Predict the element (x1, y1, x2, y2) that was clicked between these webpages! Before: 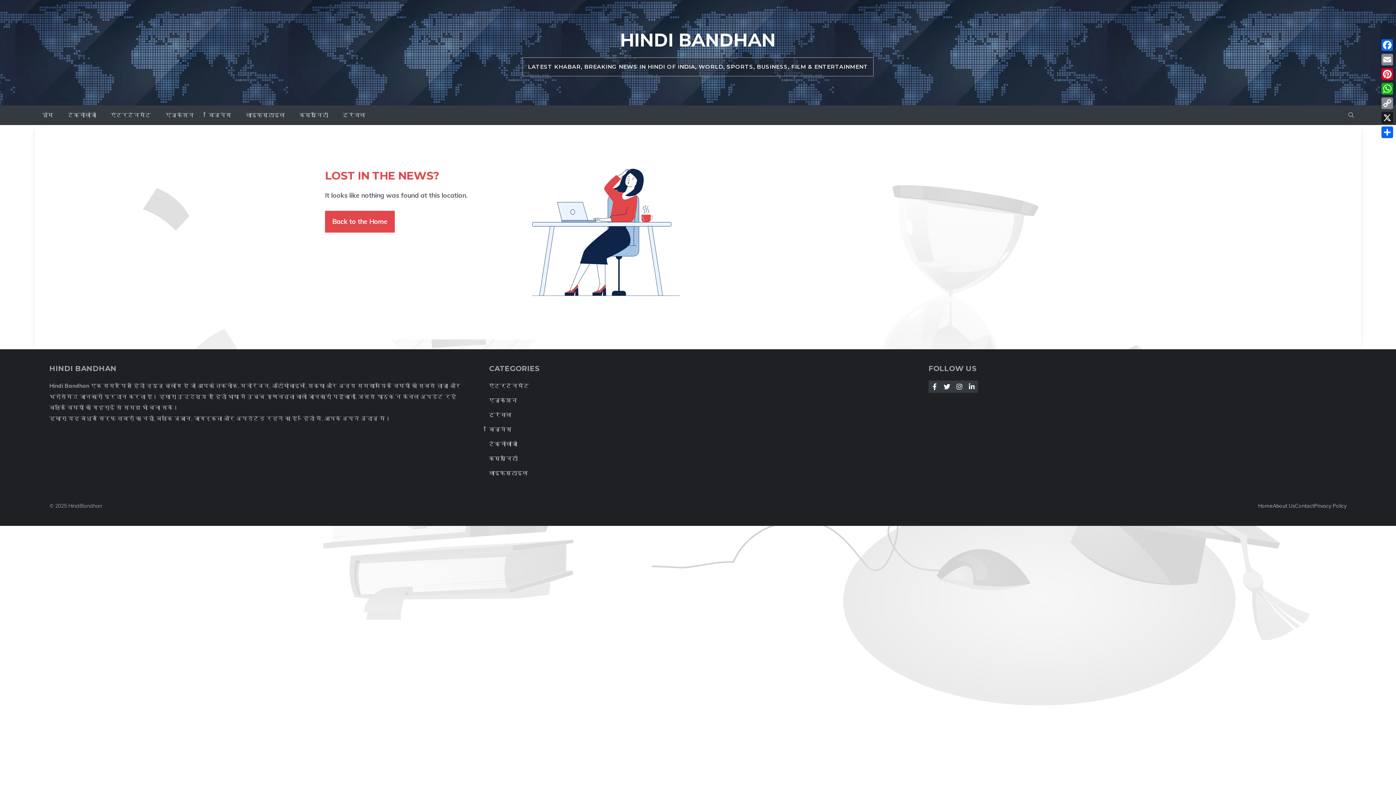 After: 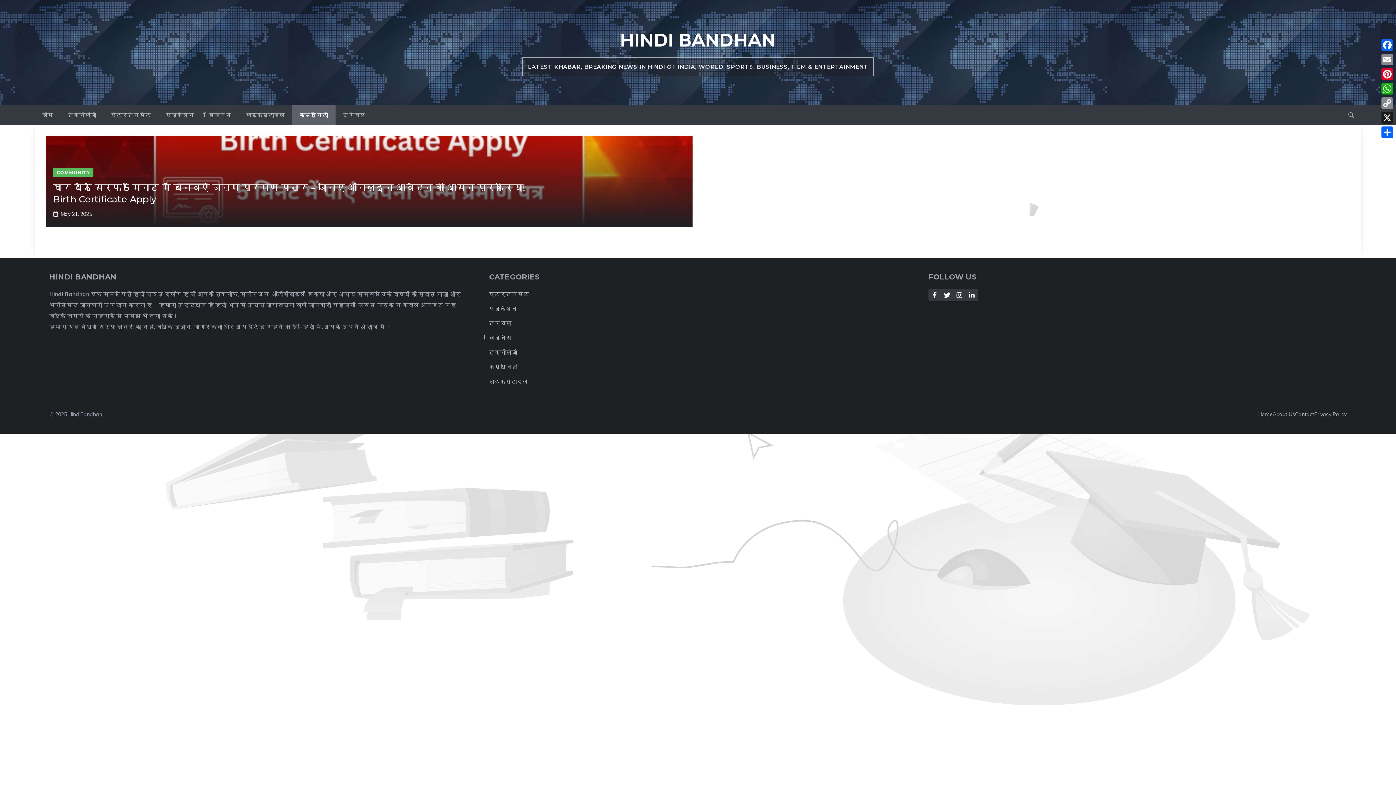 Action: bbox: (292, 105, 335, 125) label: कम्युनिटी